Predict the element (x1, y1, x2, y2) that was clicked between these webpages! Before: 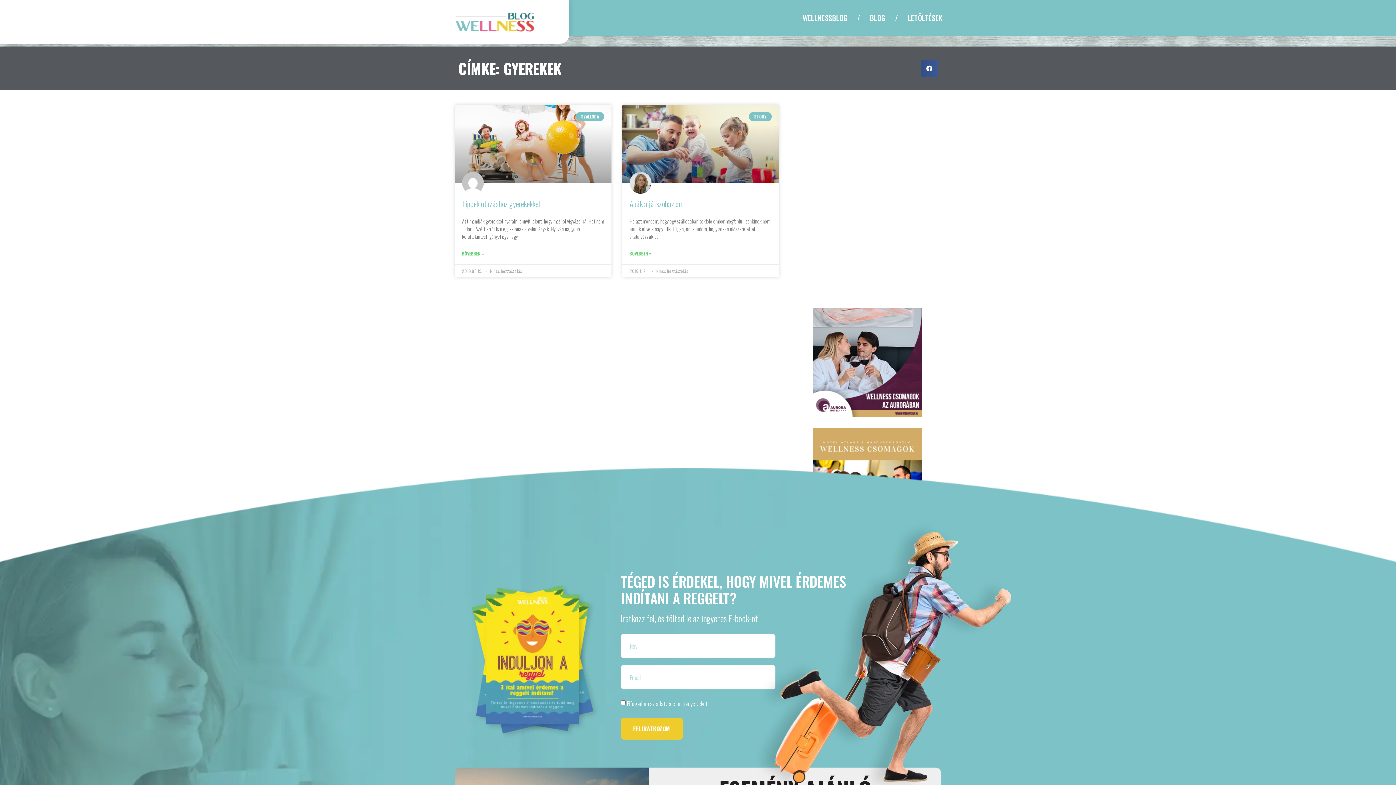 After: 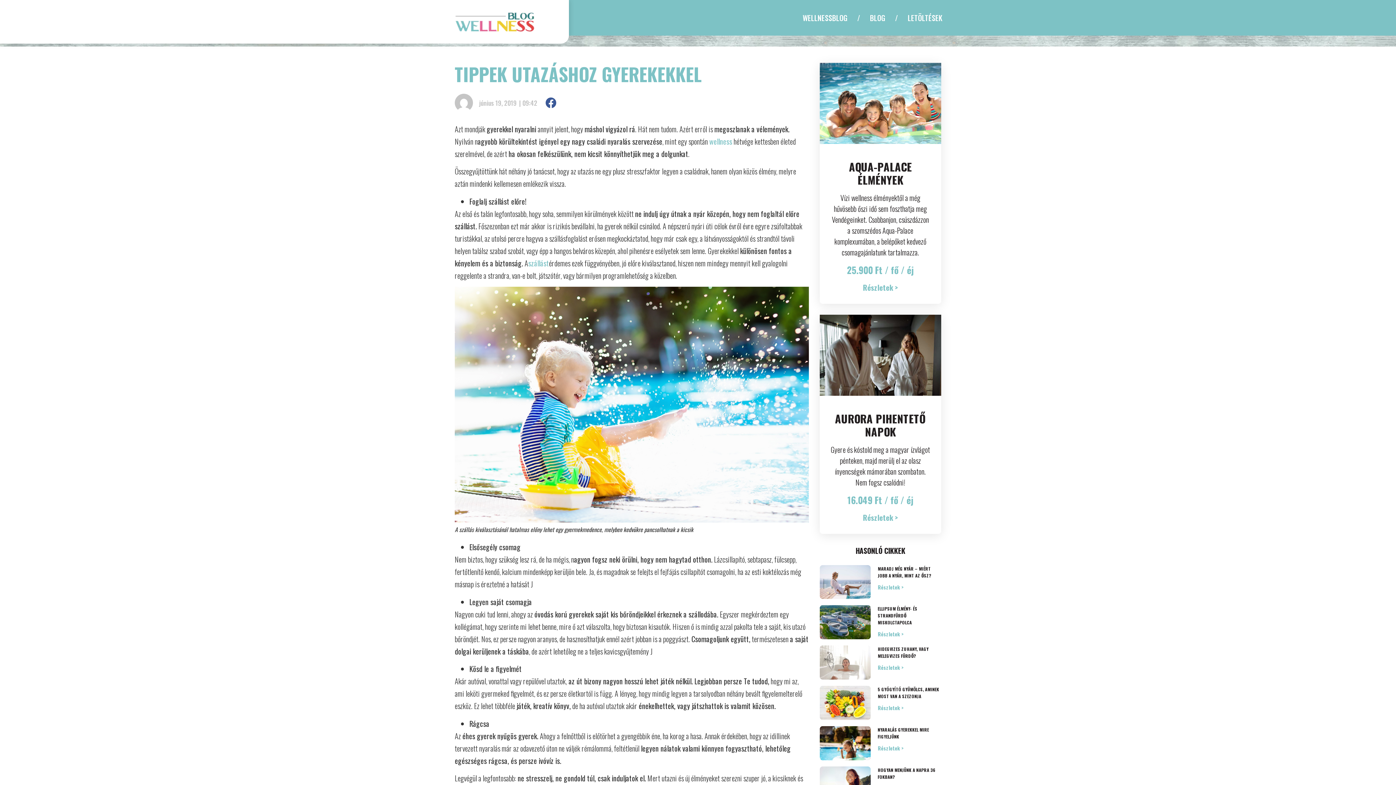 Action: bbox: (454, 104, 611, 183)